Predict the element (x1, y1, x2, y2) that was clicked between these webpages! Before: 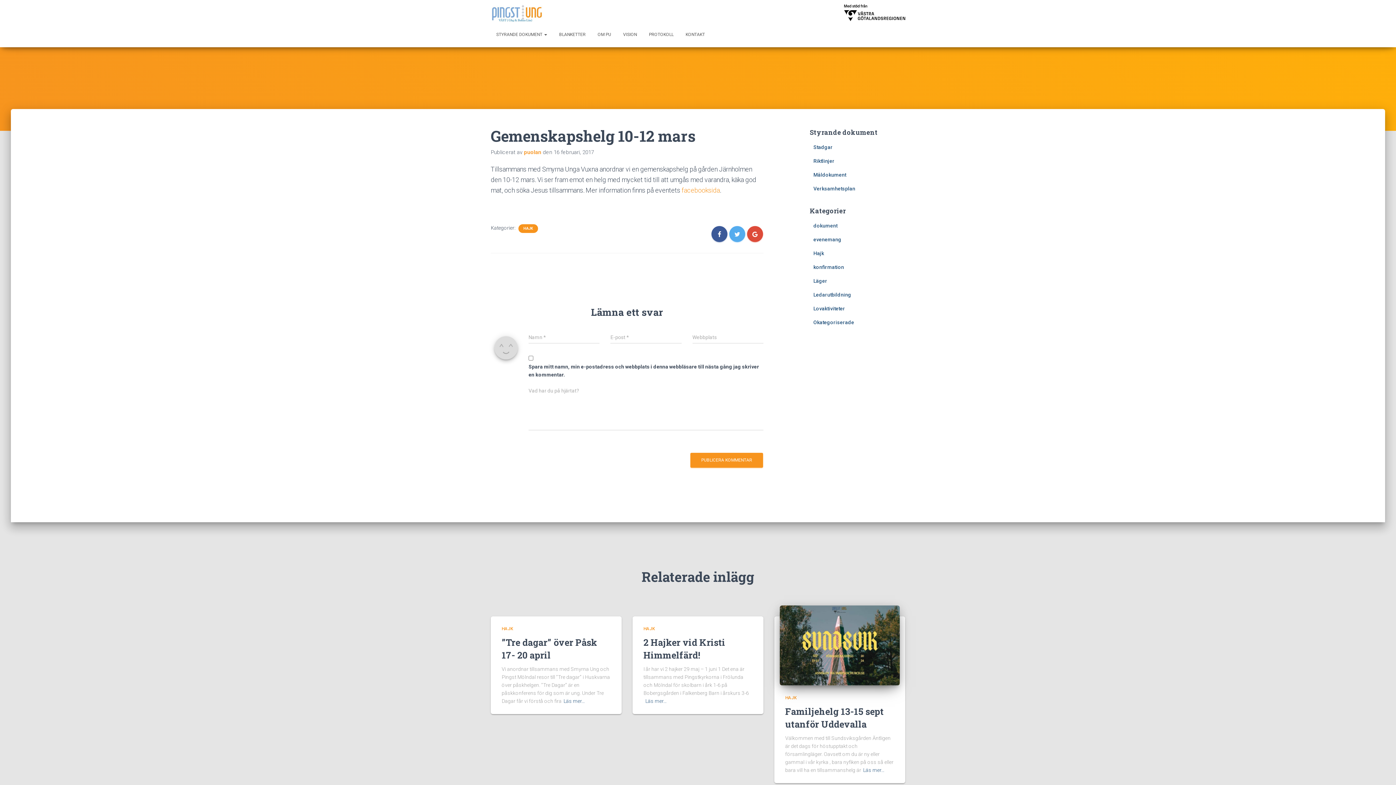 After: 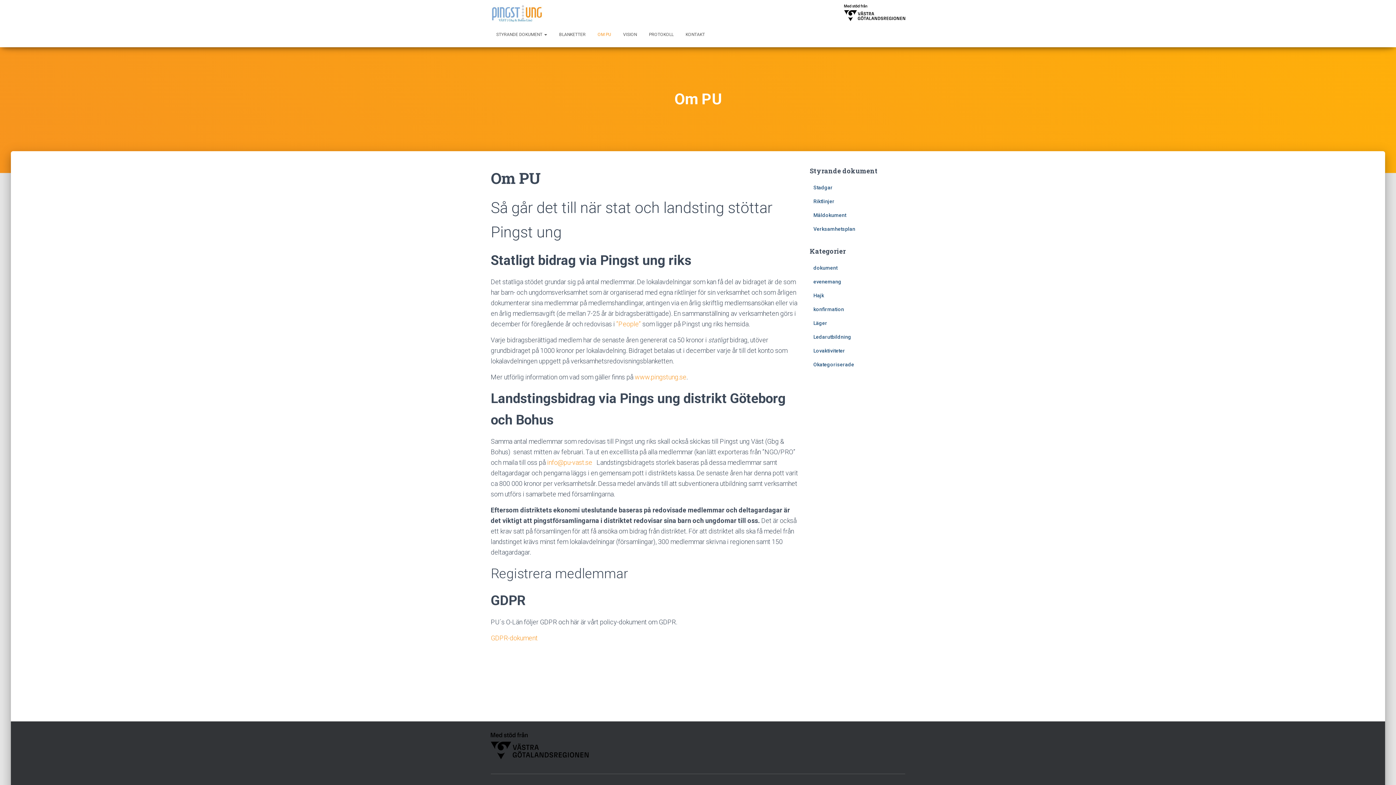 Action: bbox: (592, 25, 616, 43) label: OM PU